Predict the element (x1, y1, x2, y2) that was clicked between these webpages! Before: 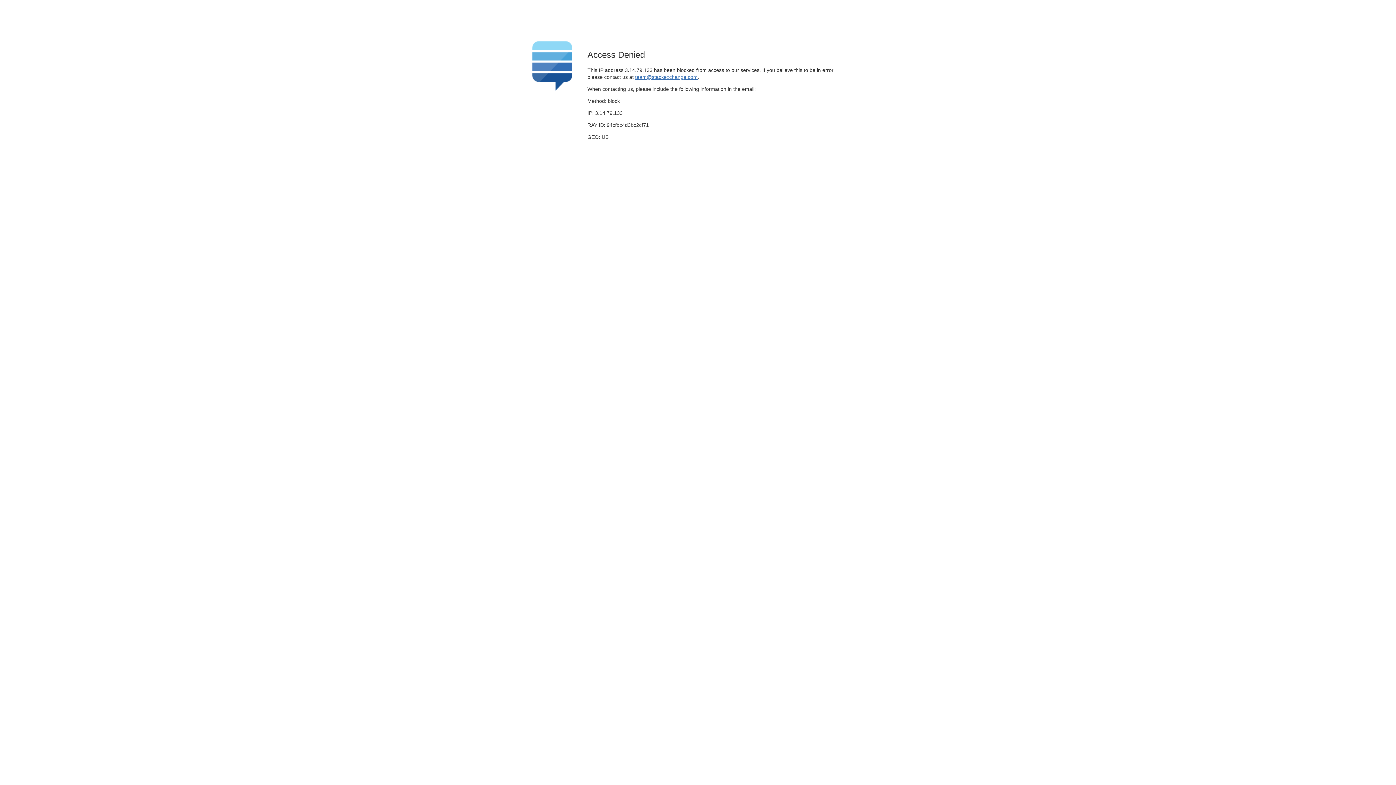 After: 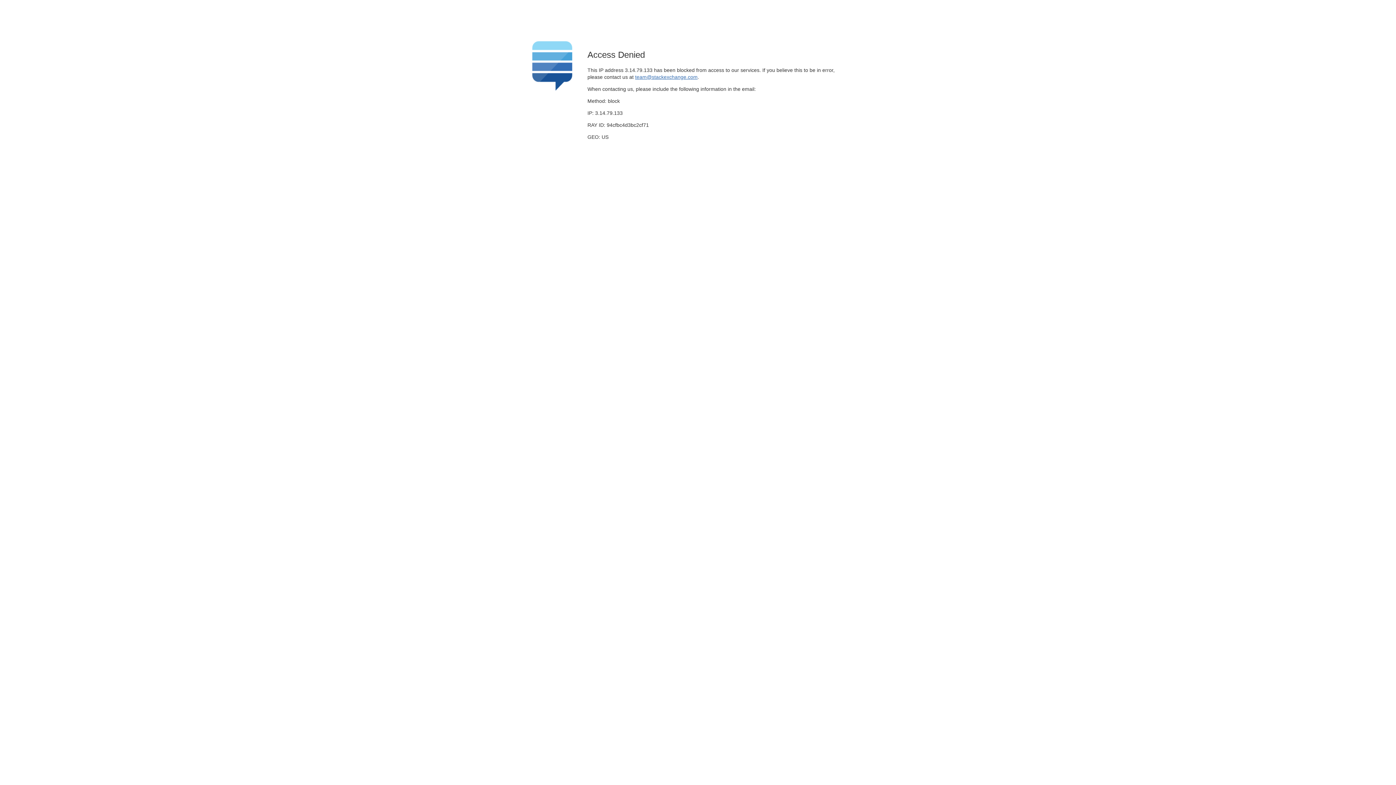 Action: bbox: (635, 74, 697, 79) label: team@stackexchange.com